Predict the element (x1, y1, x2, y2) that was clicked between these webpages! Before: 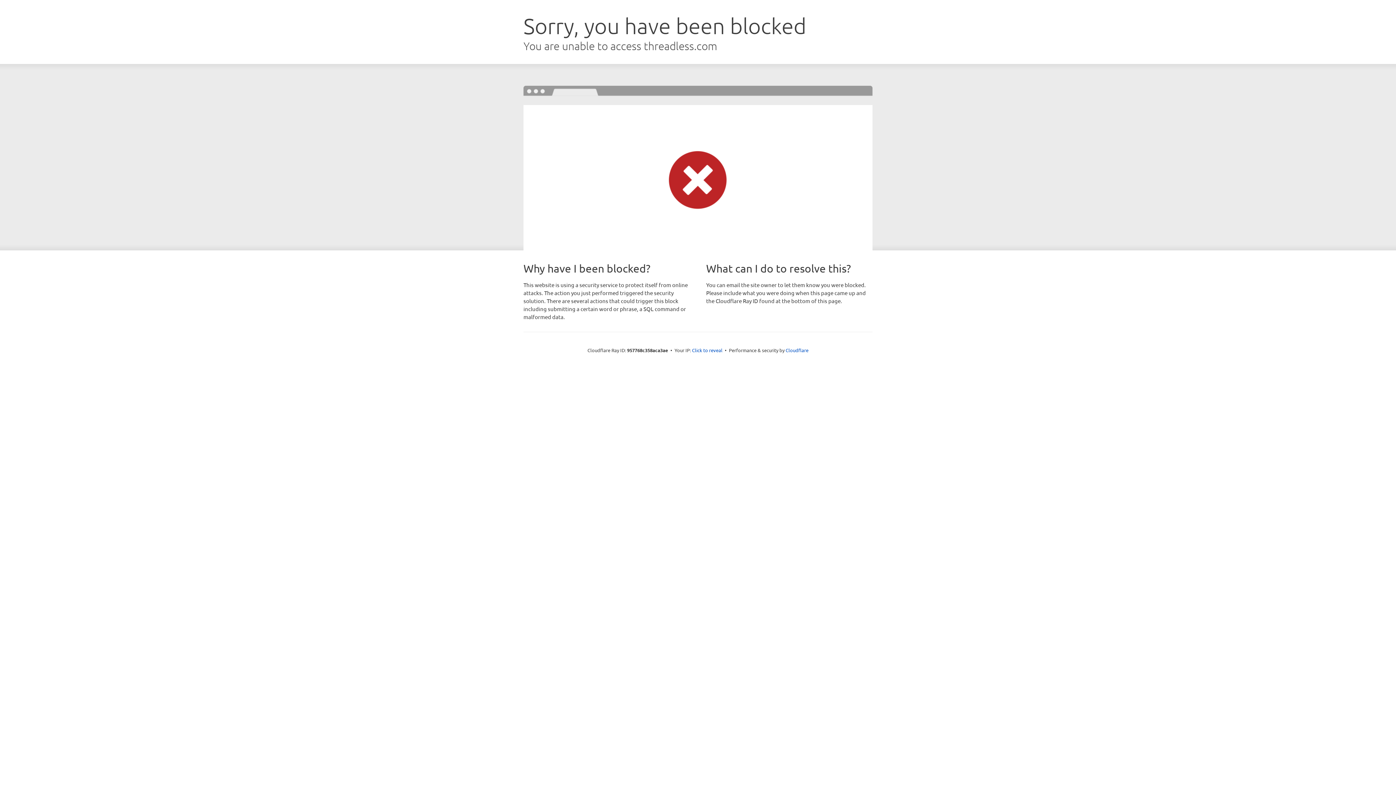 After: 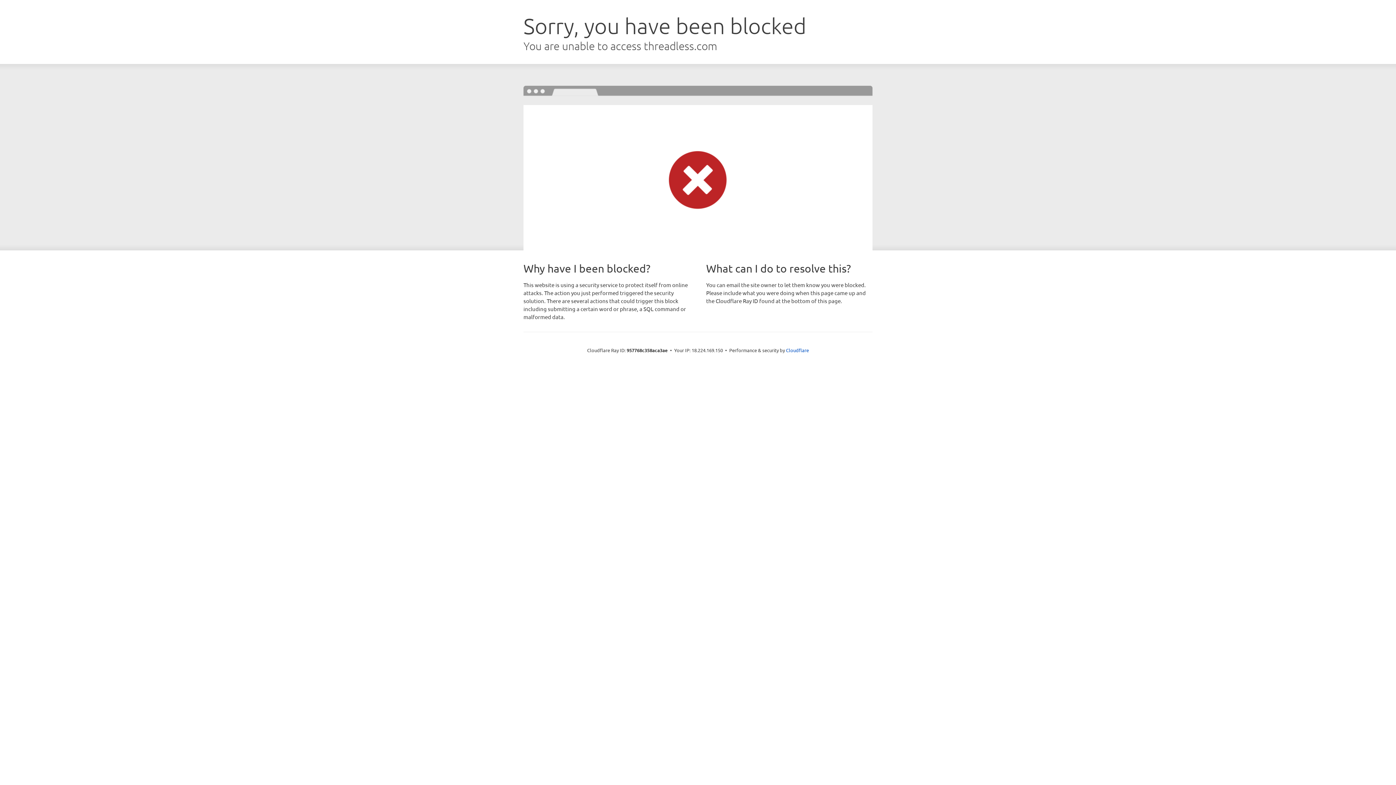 Action: bbox: (692, 346, 722, 353) label: Click to reveal